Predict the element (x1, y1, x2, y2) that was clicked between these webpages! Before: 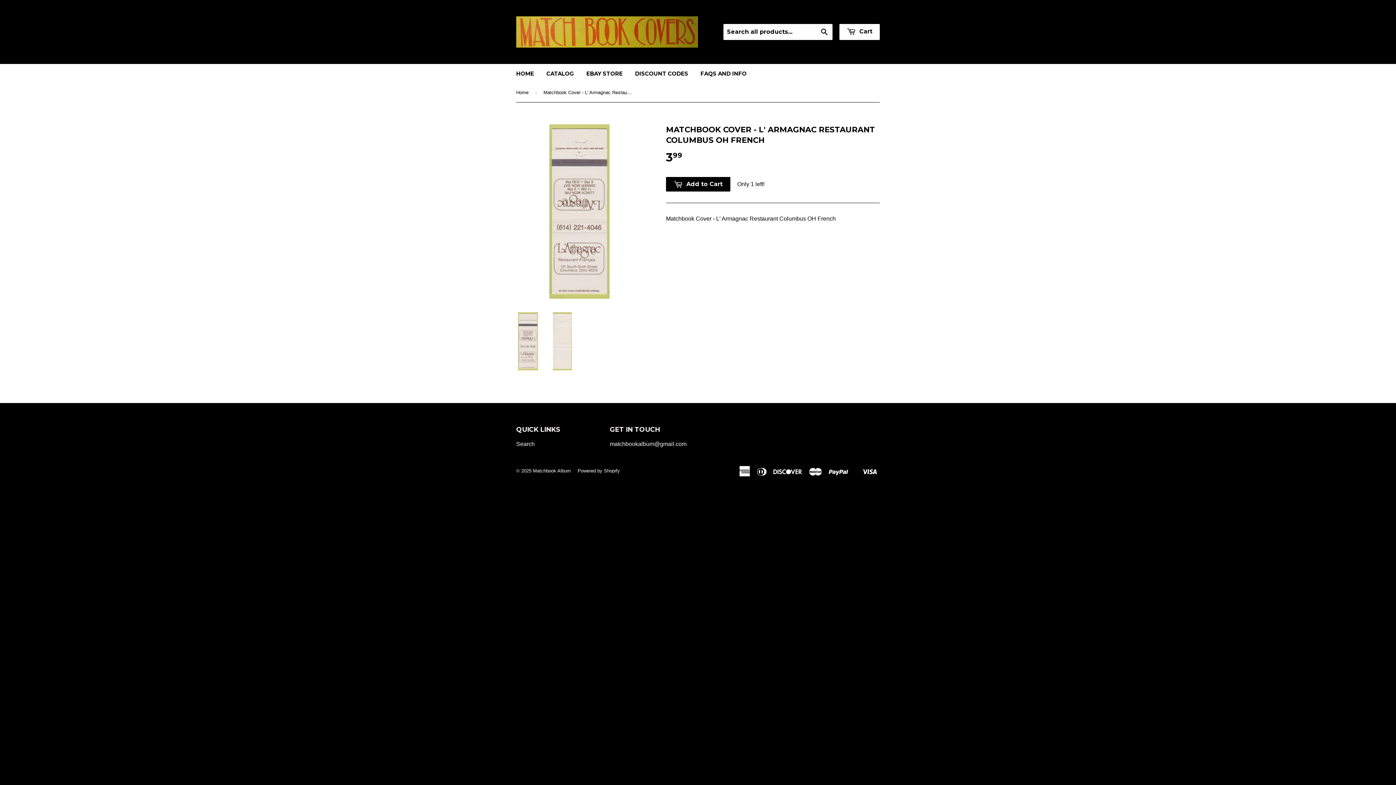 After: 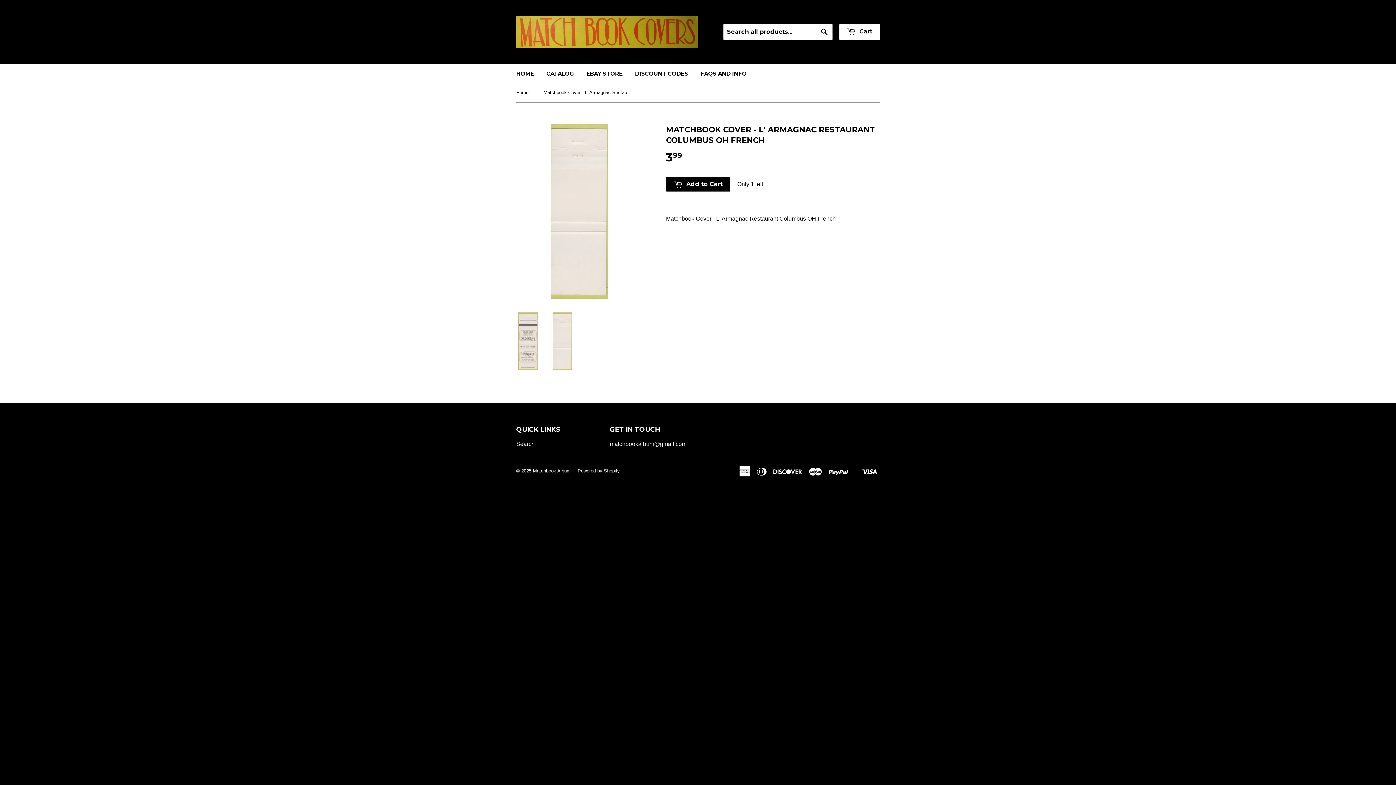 Action: bbox: (550, 312, 574, 370)